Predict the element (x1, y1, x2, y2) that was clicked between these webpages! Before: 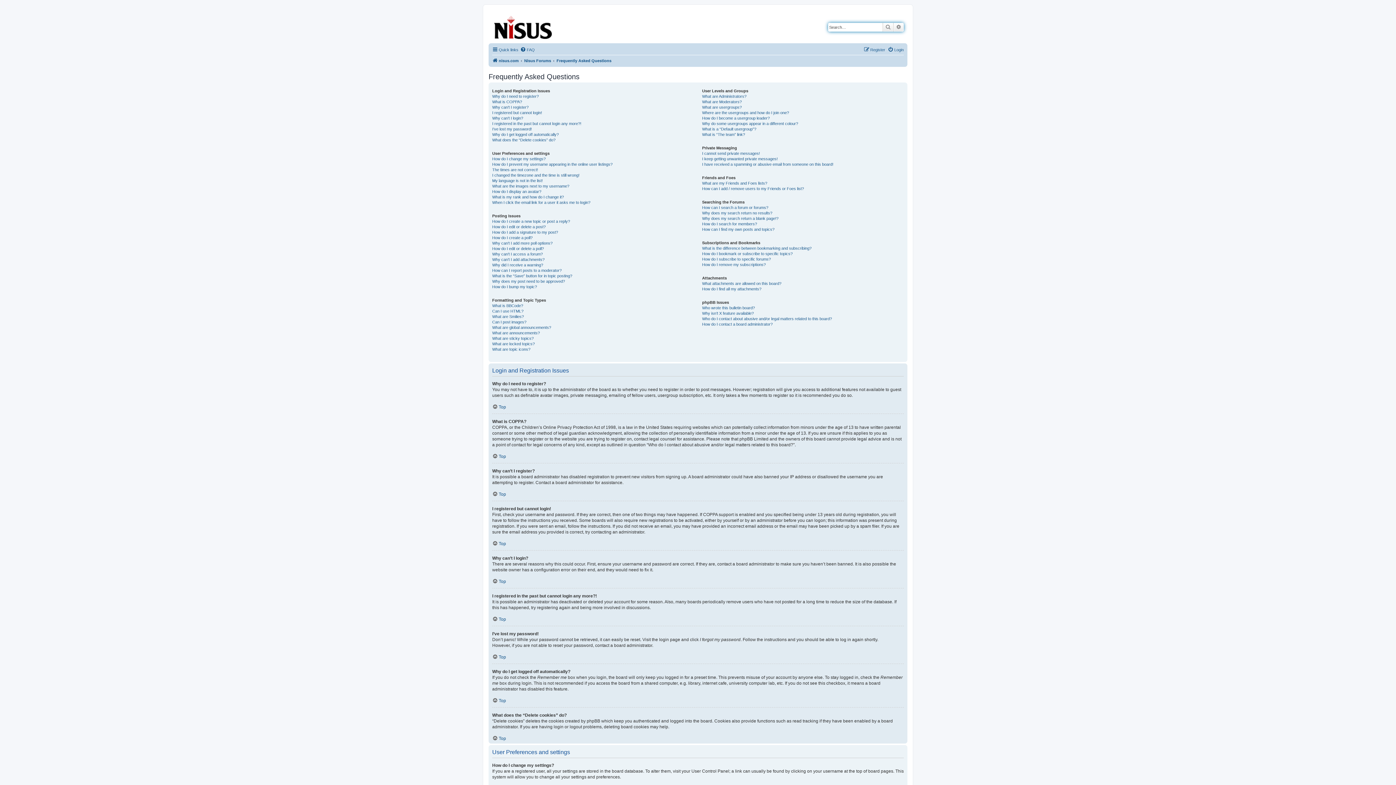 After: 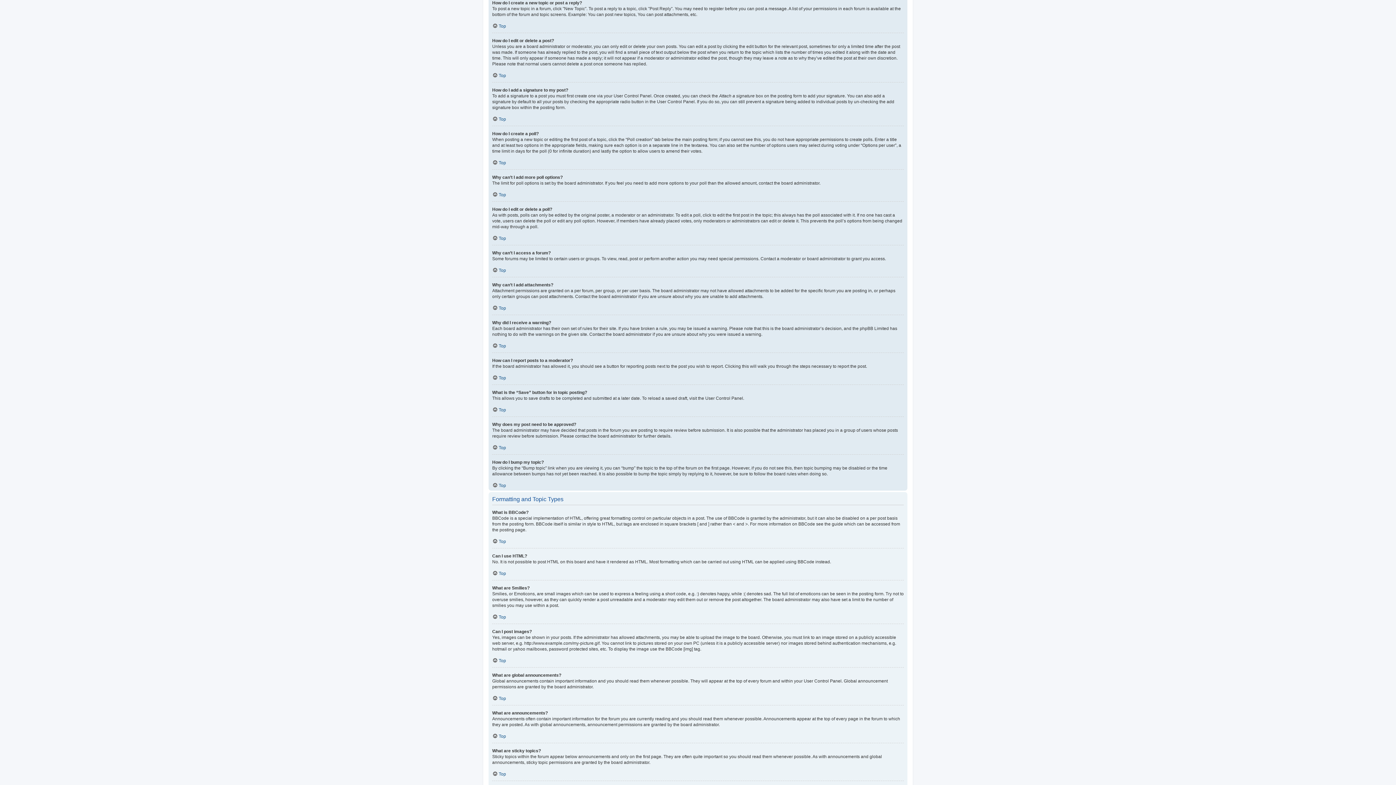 Action: bbox: (492, 218, 570, 224) label: How do I create a new topic or post a reply?